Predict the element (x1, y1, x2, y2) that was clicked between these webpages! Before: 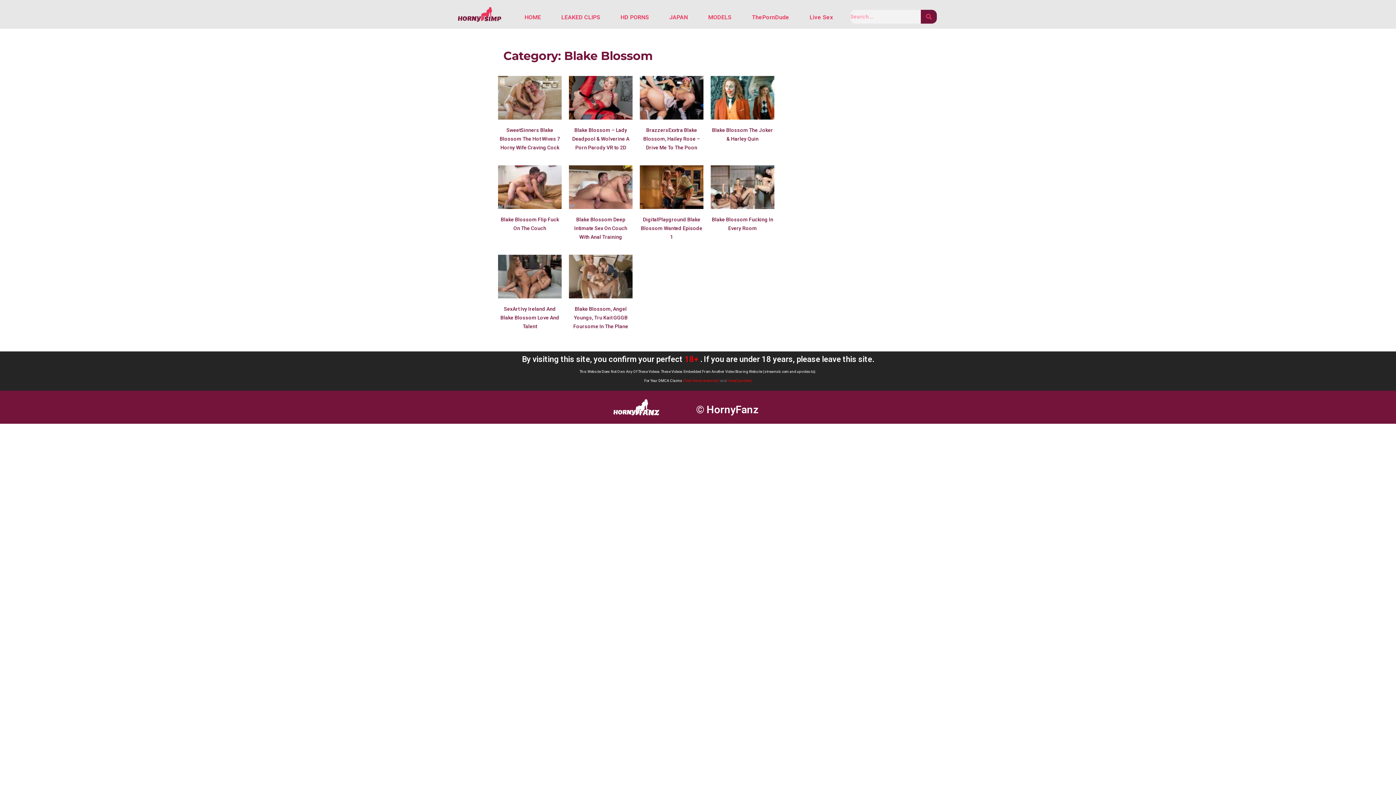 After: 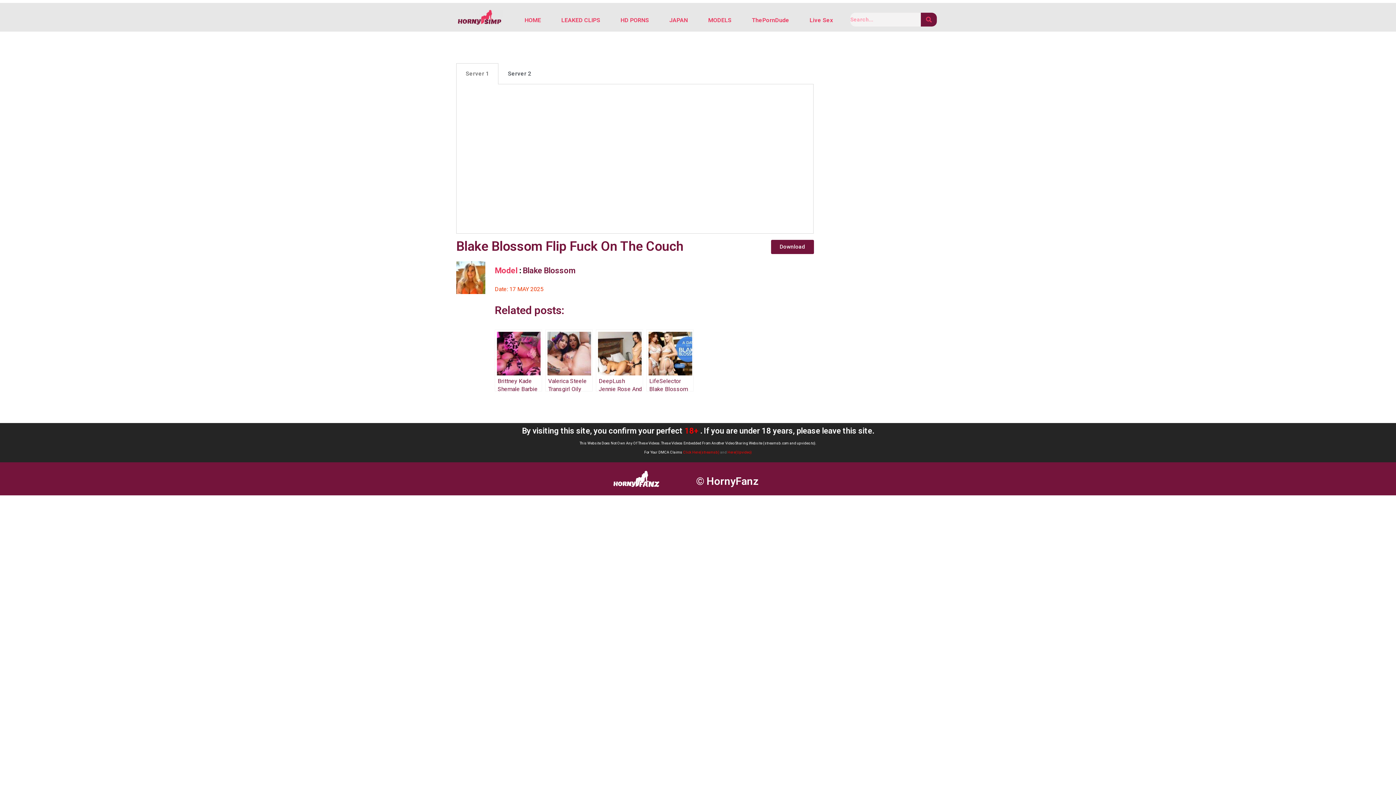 Action: bbox: (498, 184, 561, 188)